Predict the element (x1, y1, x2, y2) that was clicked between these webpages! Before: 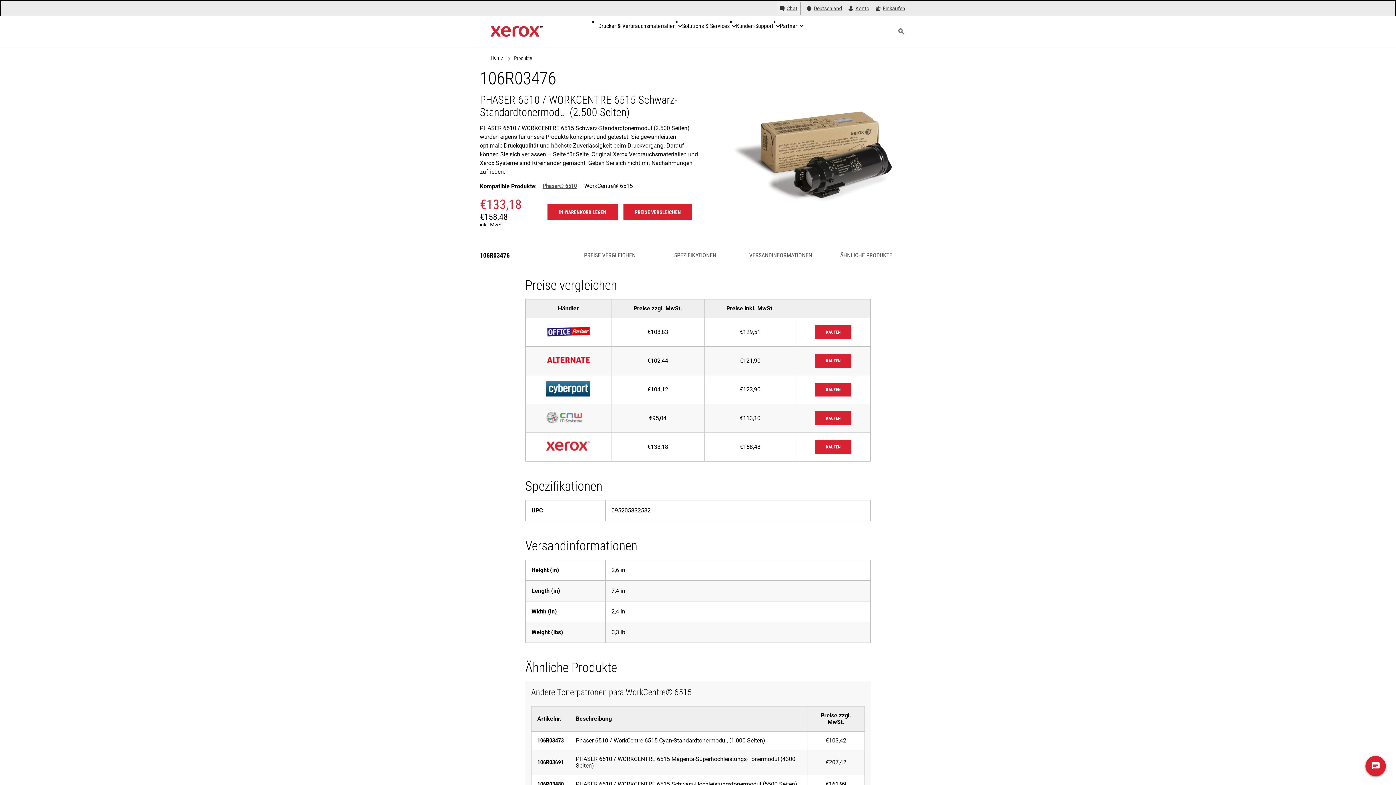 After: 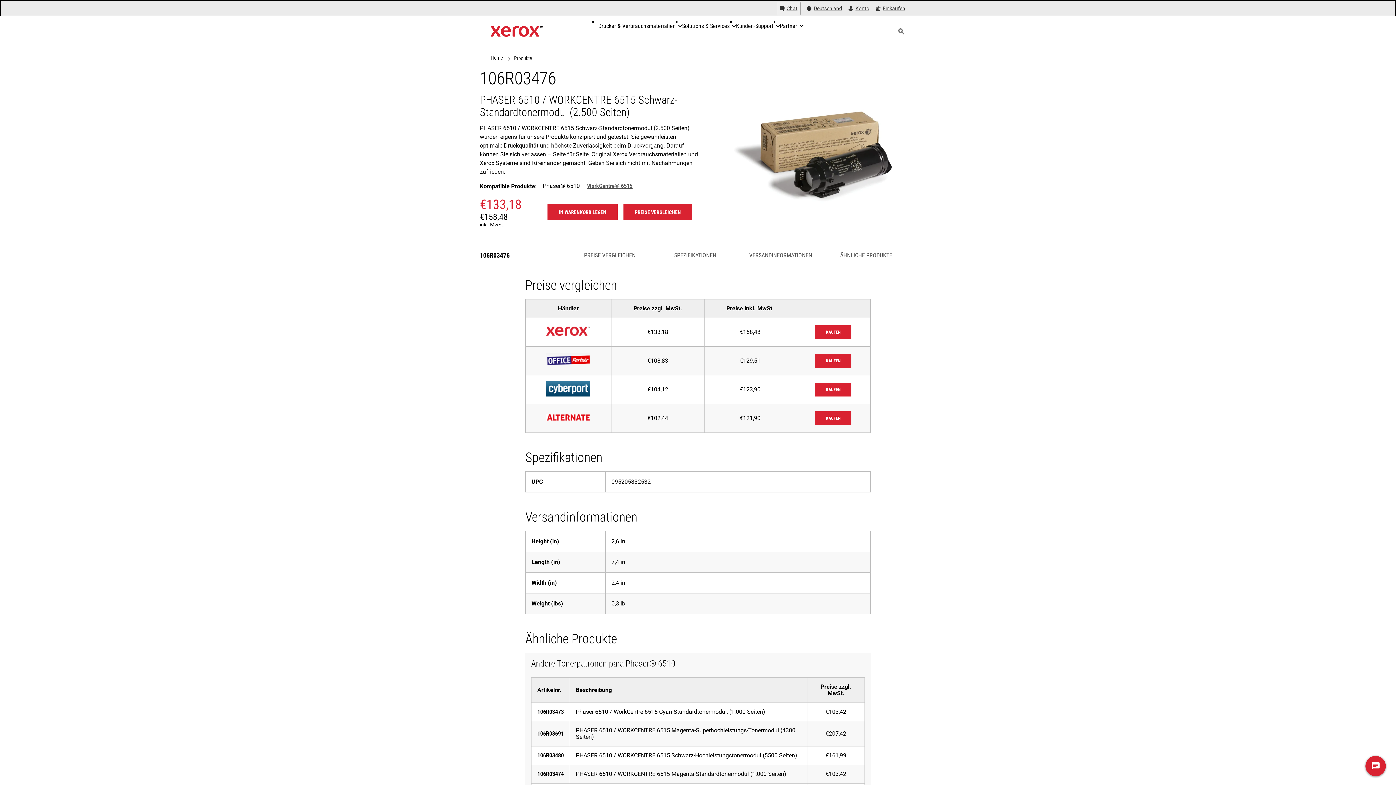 Action: label: Phaser® 6510 bbox: (542, 182, 577, 189)